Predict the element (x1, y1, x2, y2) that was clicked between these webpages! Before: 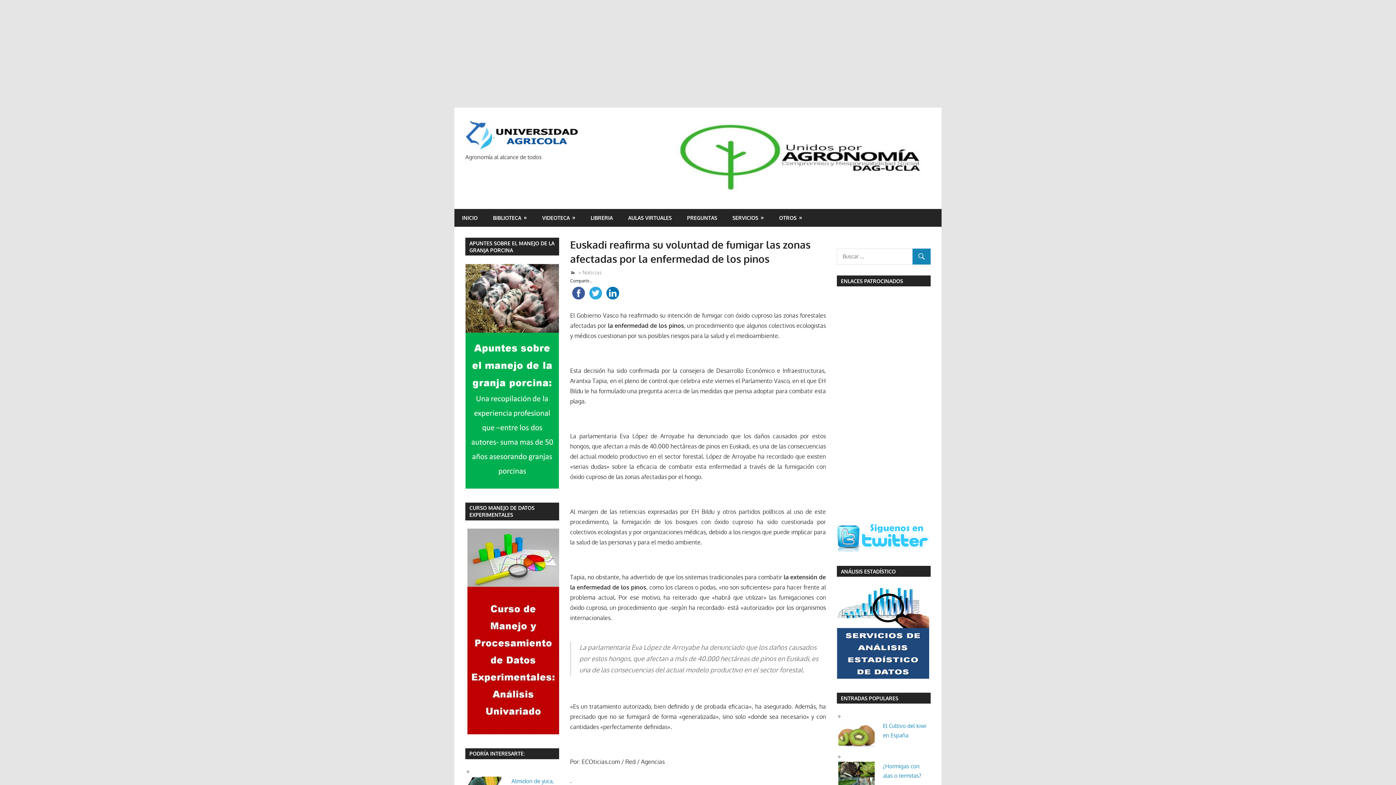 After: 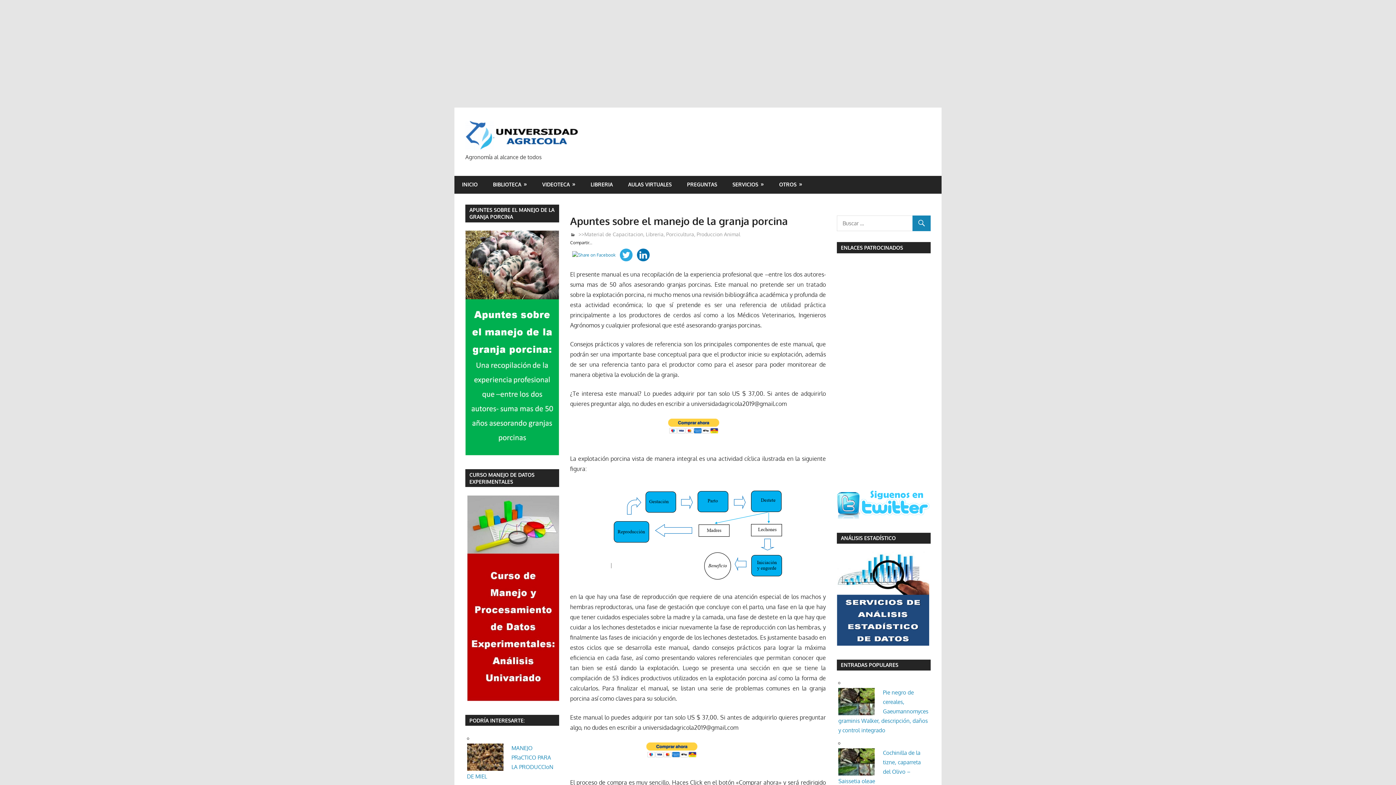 Action: bbox: (465, 483, 559, 490)